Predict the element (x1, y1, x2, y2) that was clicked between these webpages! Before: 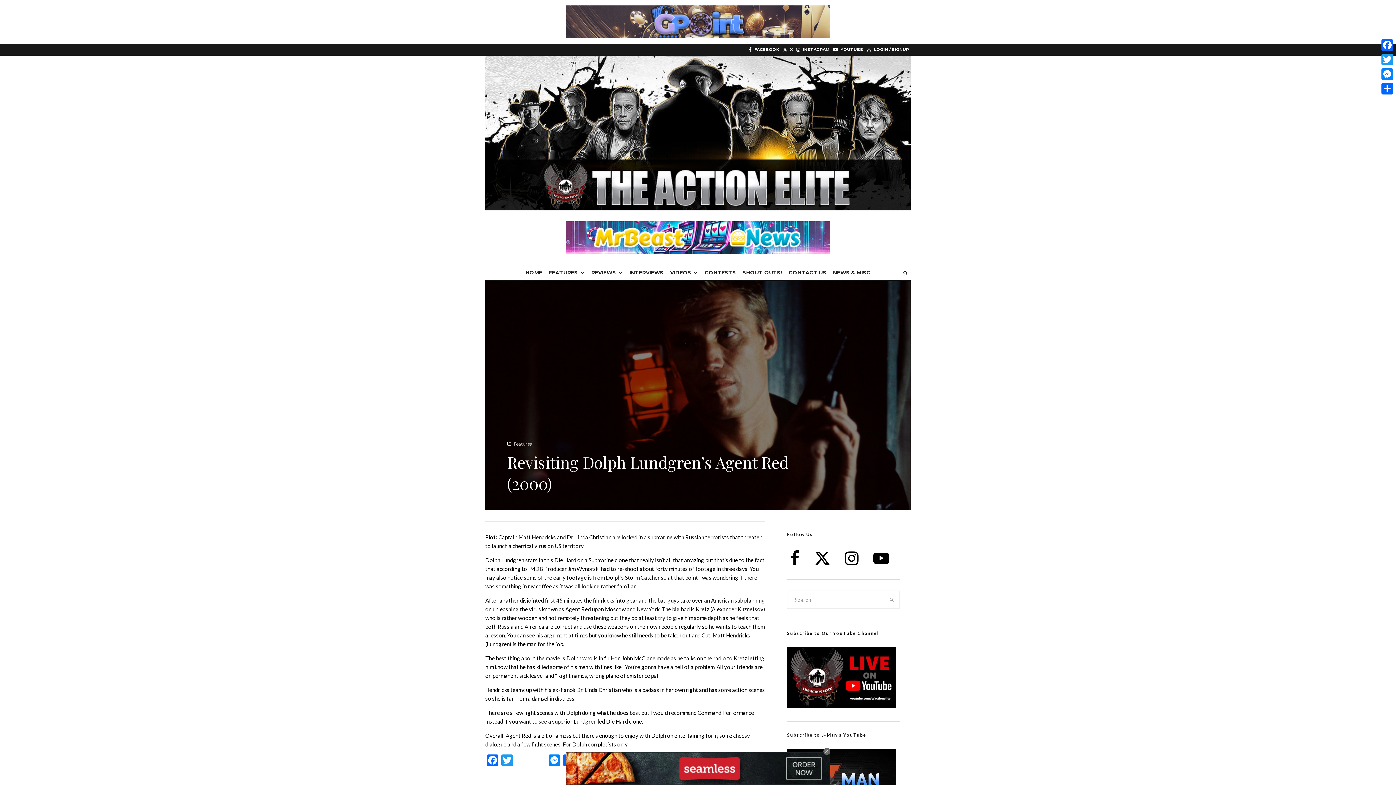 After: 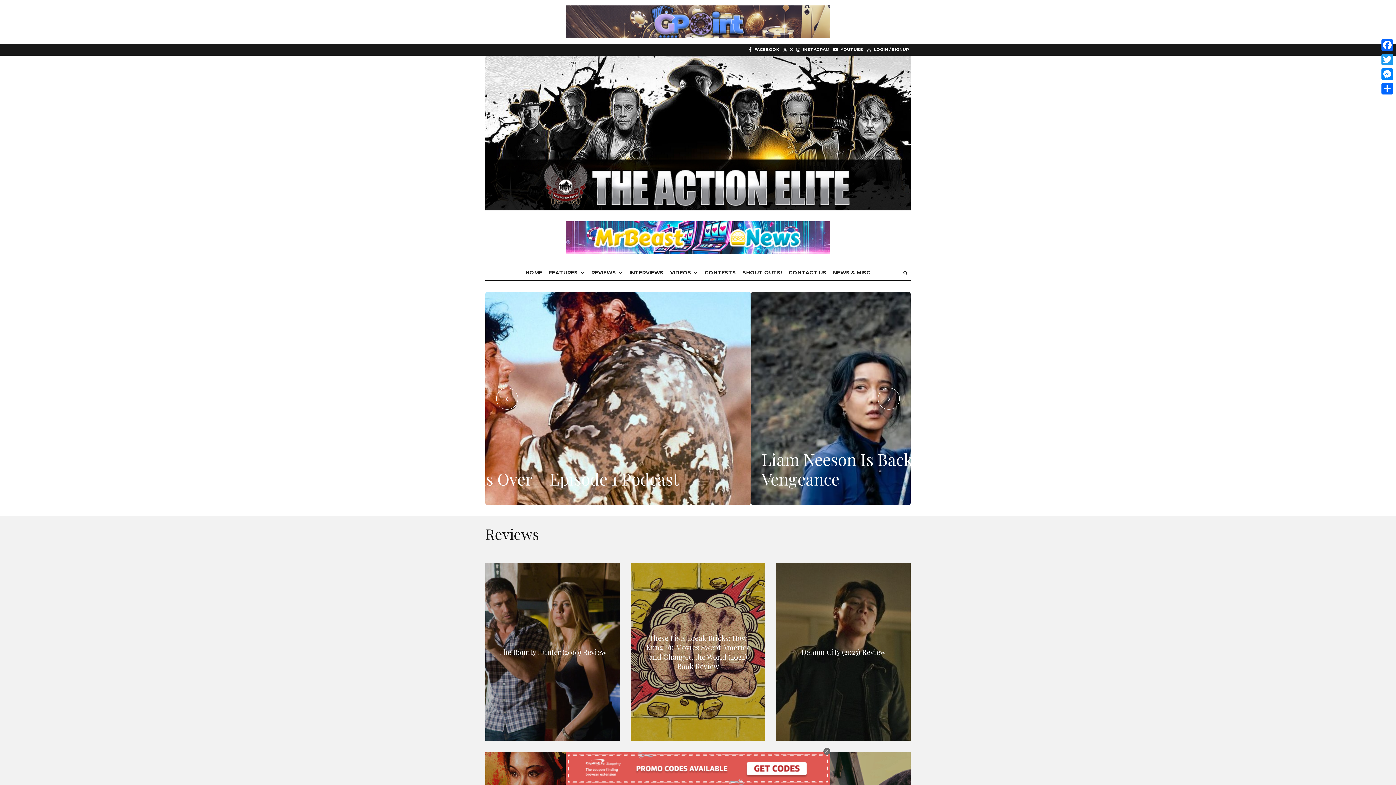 Action: bbox: (522, 265, 545, 280) label: HOME